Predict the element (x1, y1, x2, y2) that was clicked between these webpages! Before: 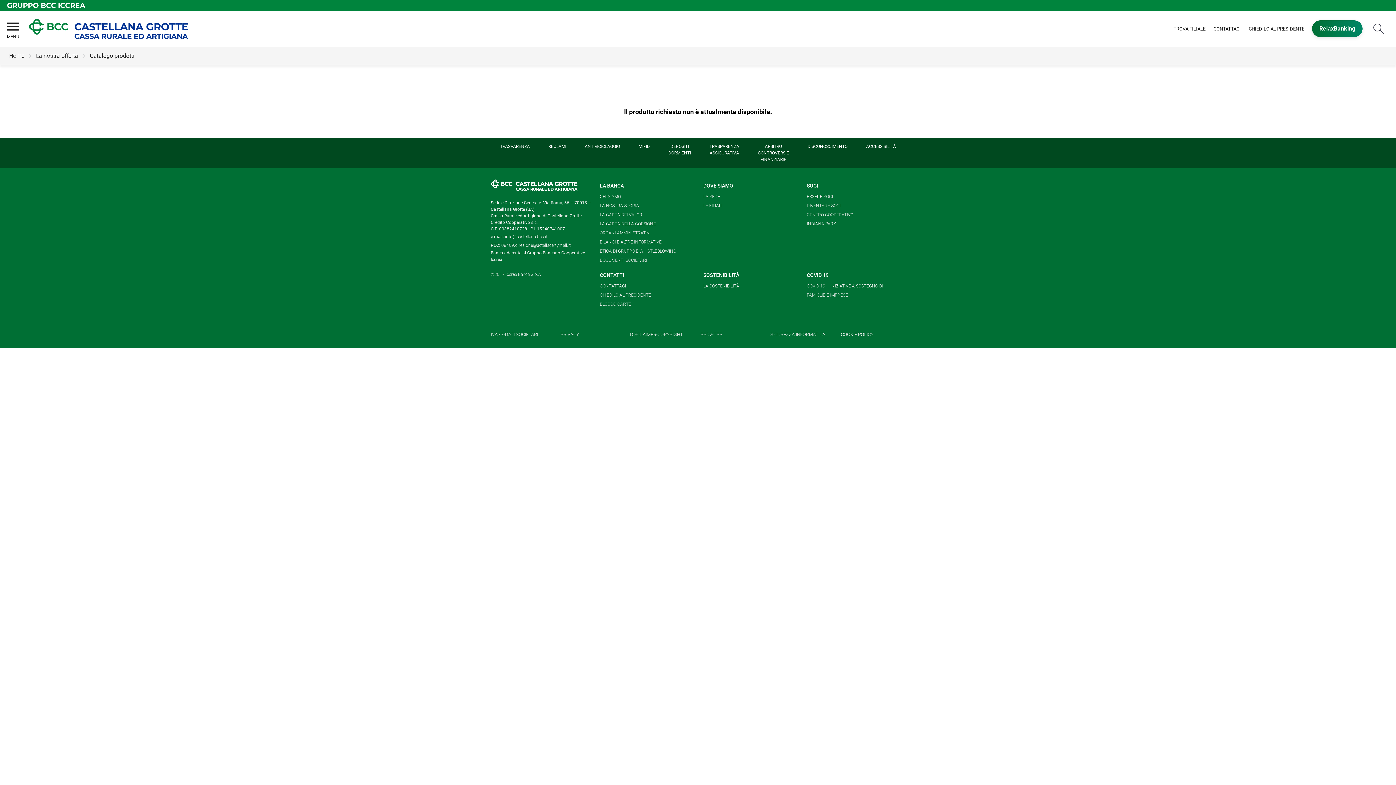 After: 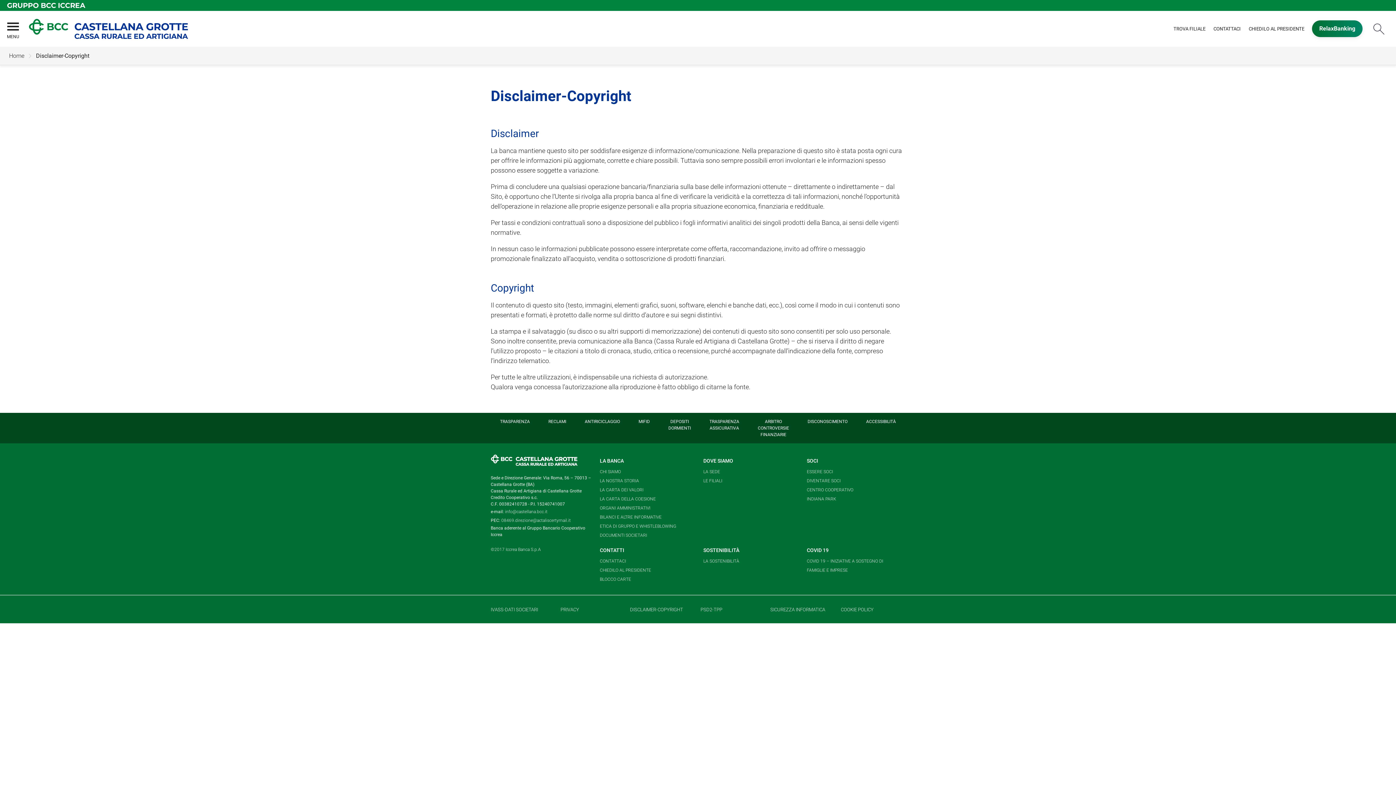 Action: label: DISCLAIMER-COPYRIGHT bbox: (630, 332, 683, 337)